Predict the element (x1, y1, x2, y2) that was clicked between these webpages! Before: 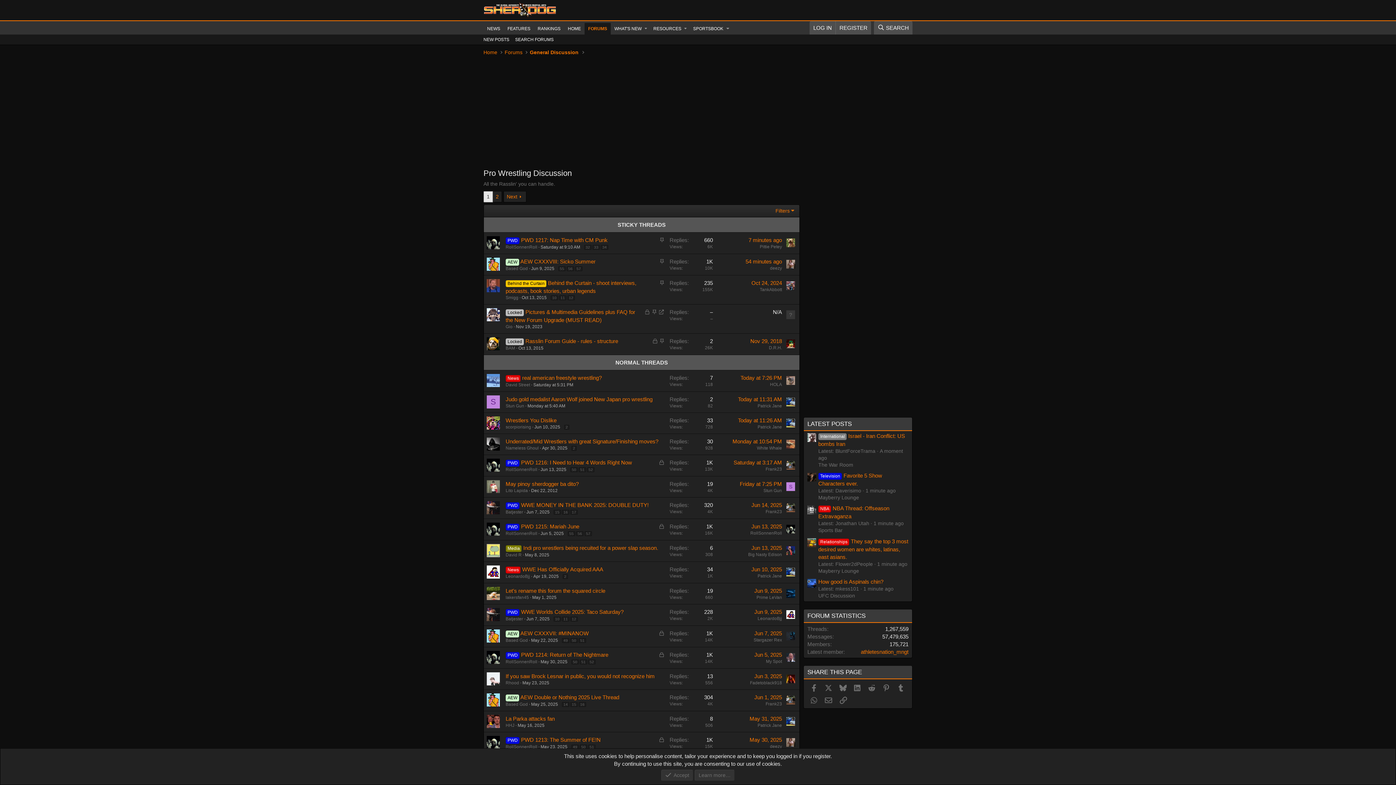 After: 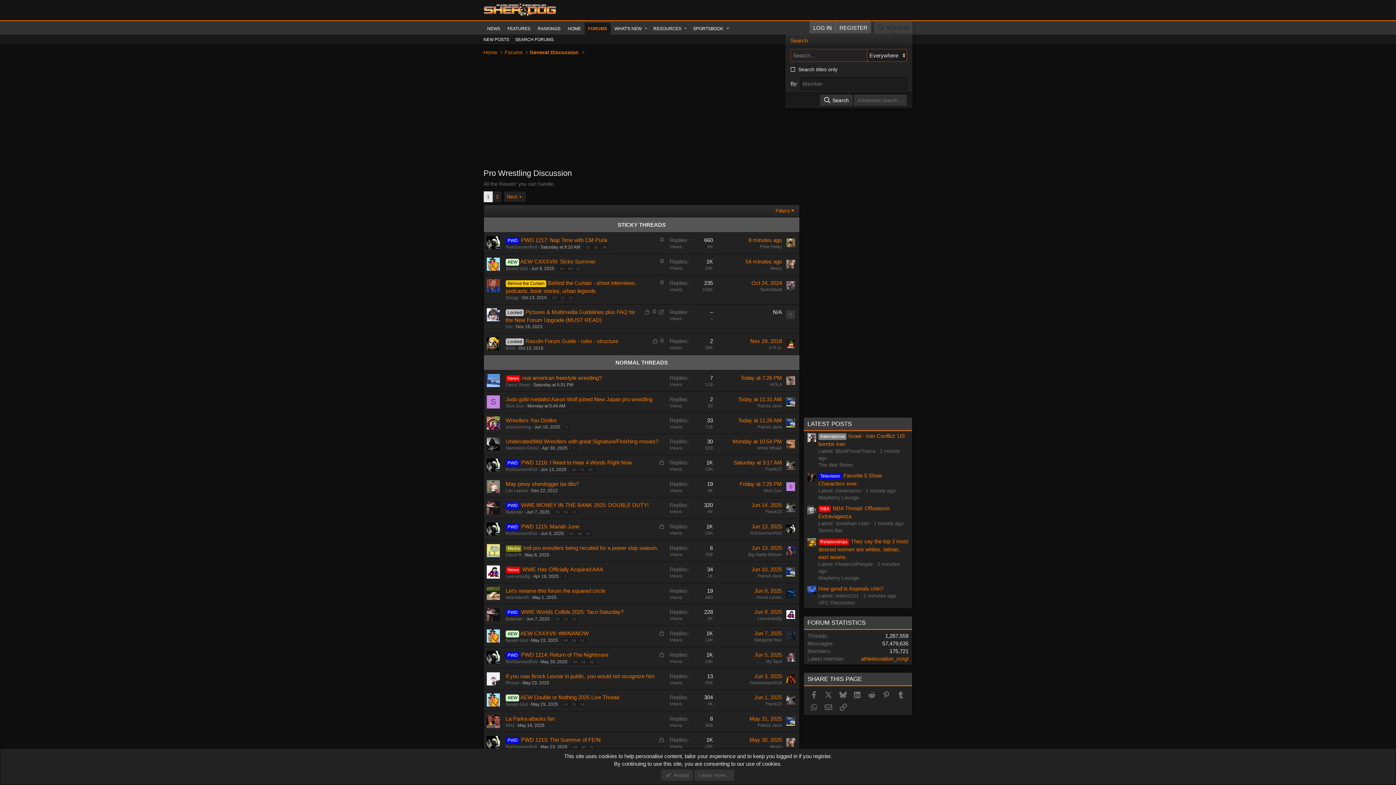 Action: bbox: (874, 20, 912, 34) label: Search